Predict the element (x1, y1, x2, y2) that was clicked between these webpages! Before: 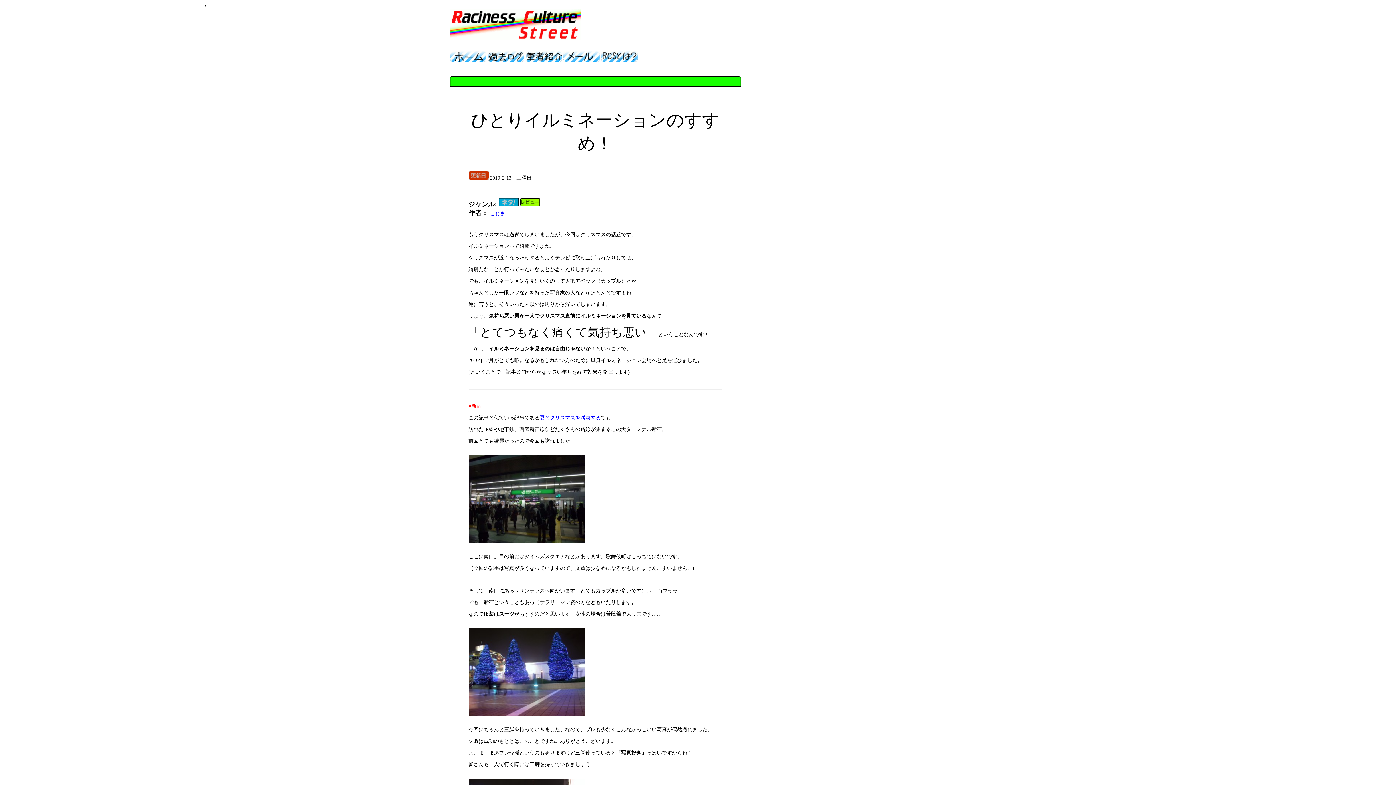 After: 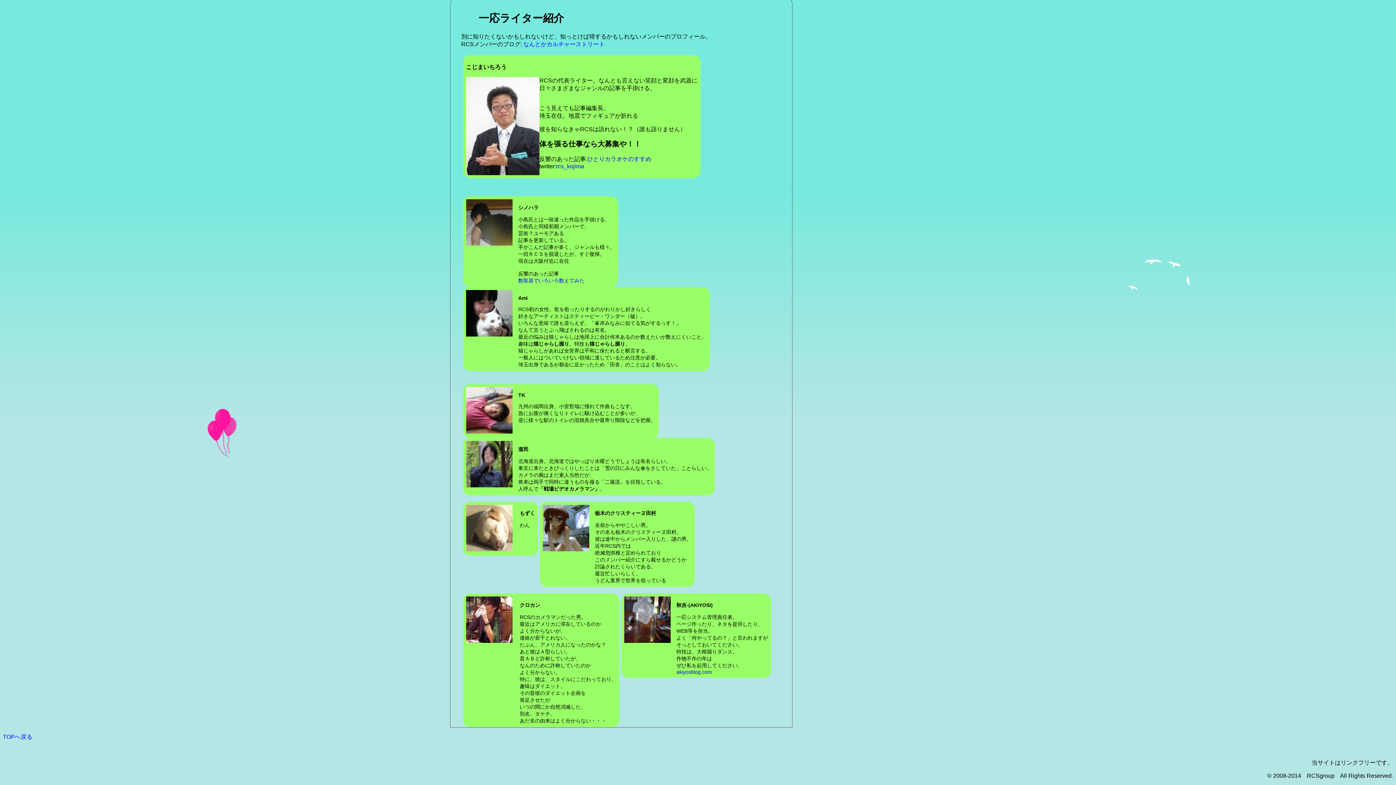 Action: bbox: (490, 210, 505, 216) label: こじま